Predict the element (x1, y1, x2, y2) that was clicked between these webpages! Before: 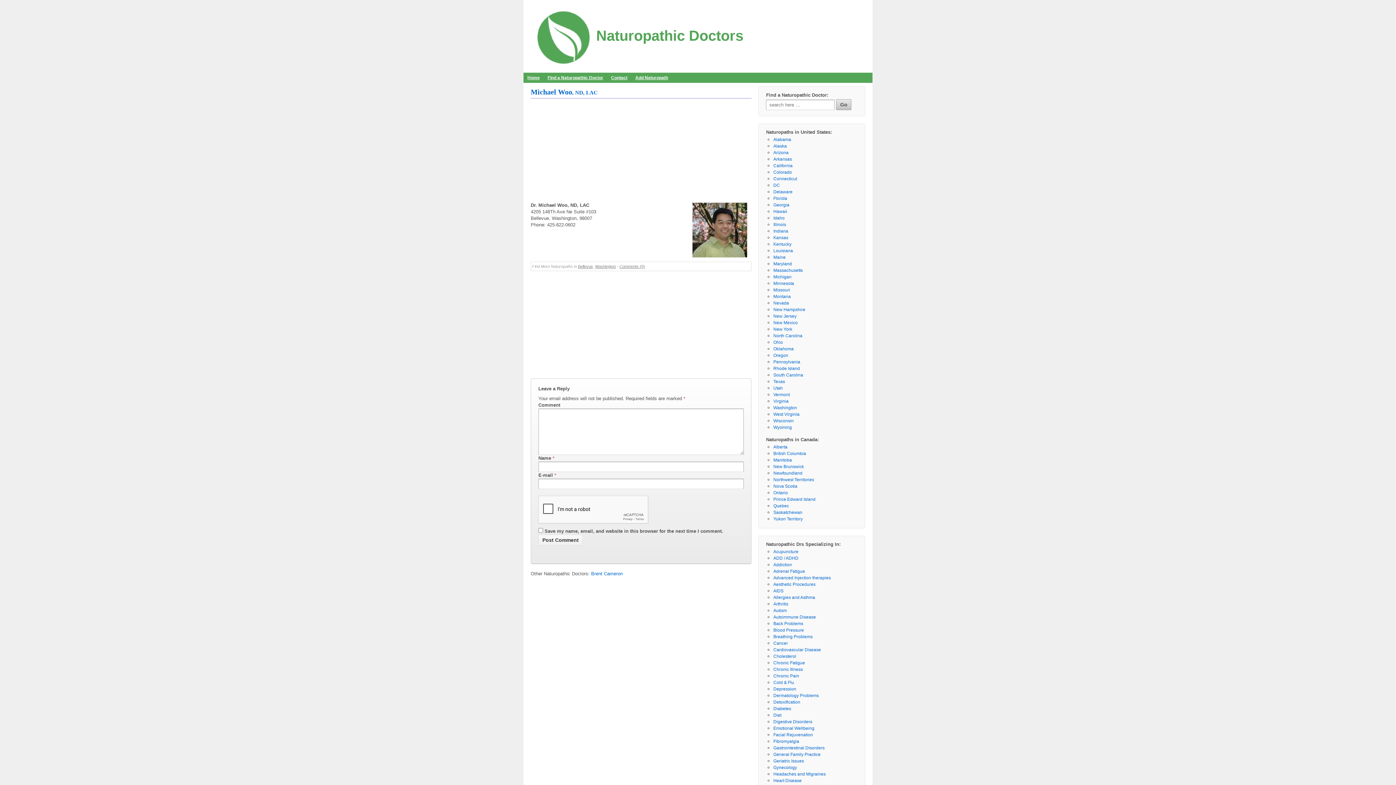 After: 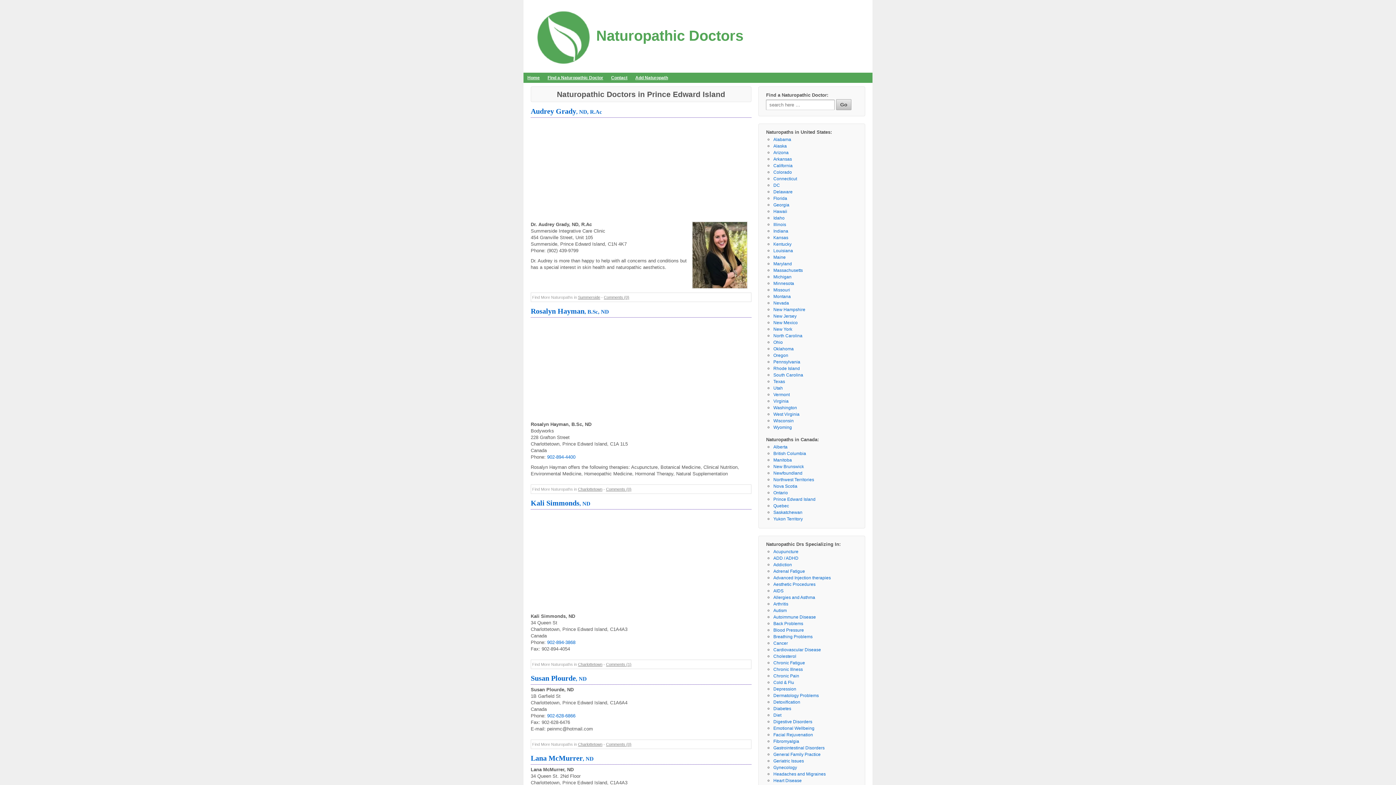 Action: bbox: (773, 497, 815, 502) label: Prince Edward Island